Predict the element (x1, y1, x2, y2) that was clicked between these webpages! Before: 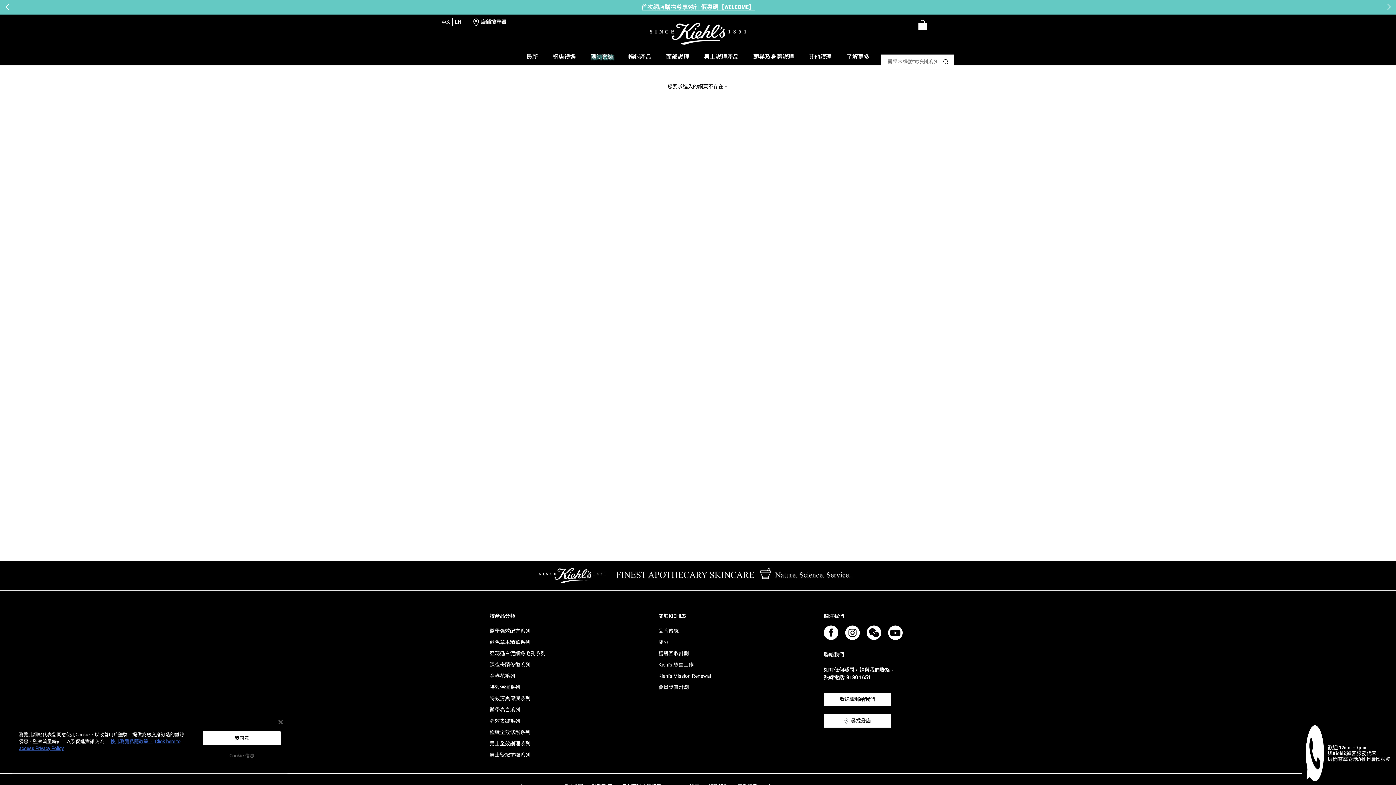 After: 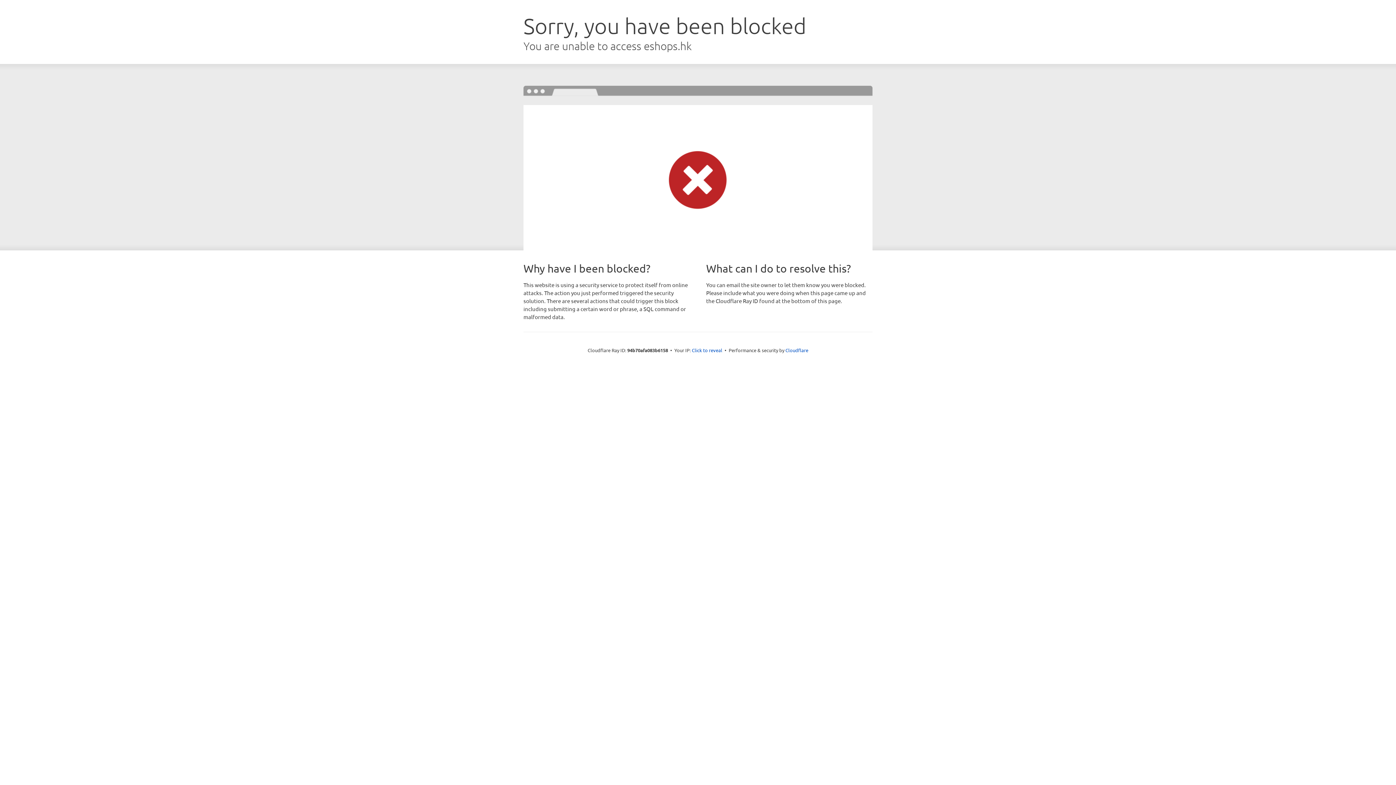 Action: bbox: (489, 639, 530, 645) label: 藍色草本精華系列